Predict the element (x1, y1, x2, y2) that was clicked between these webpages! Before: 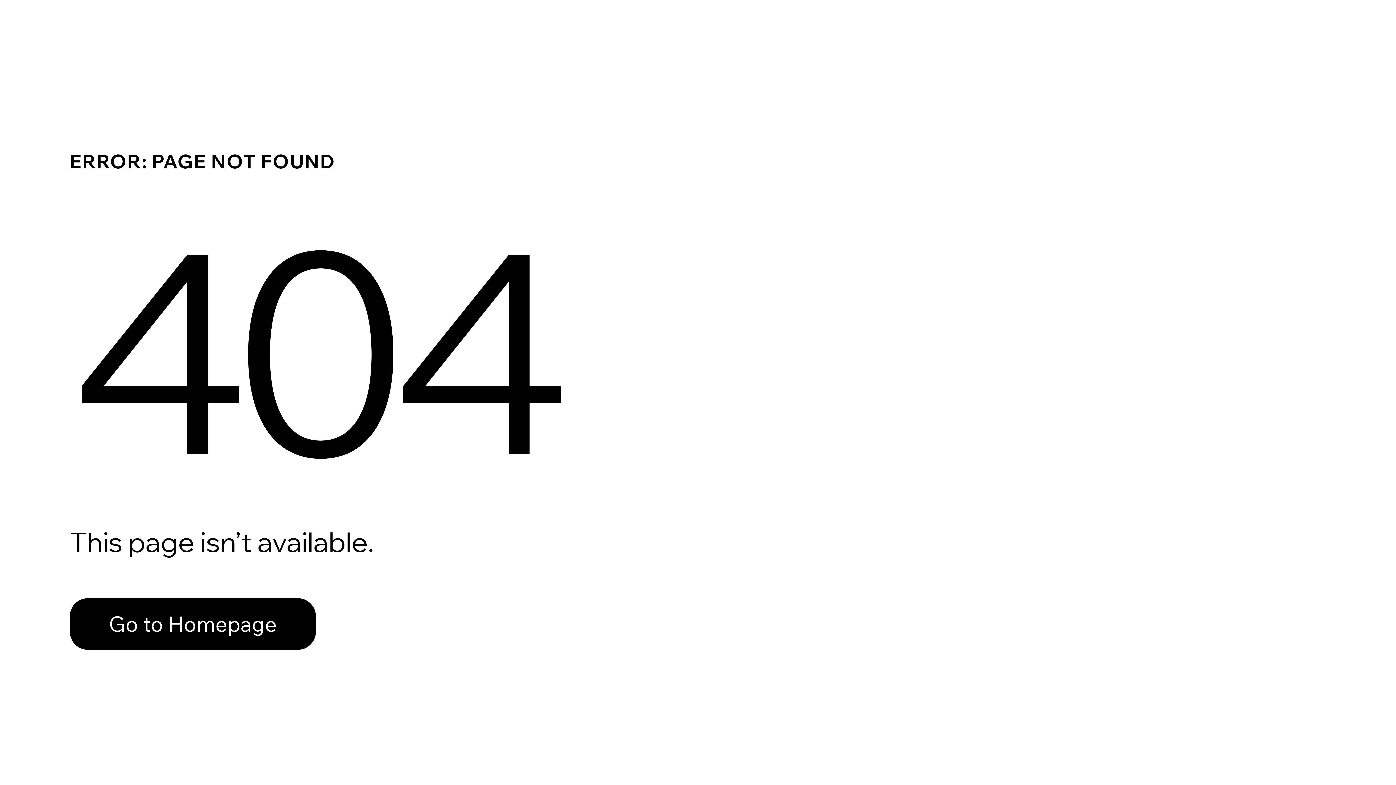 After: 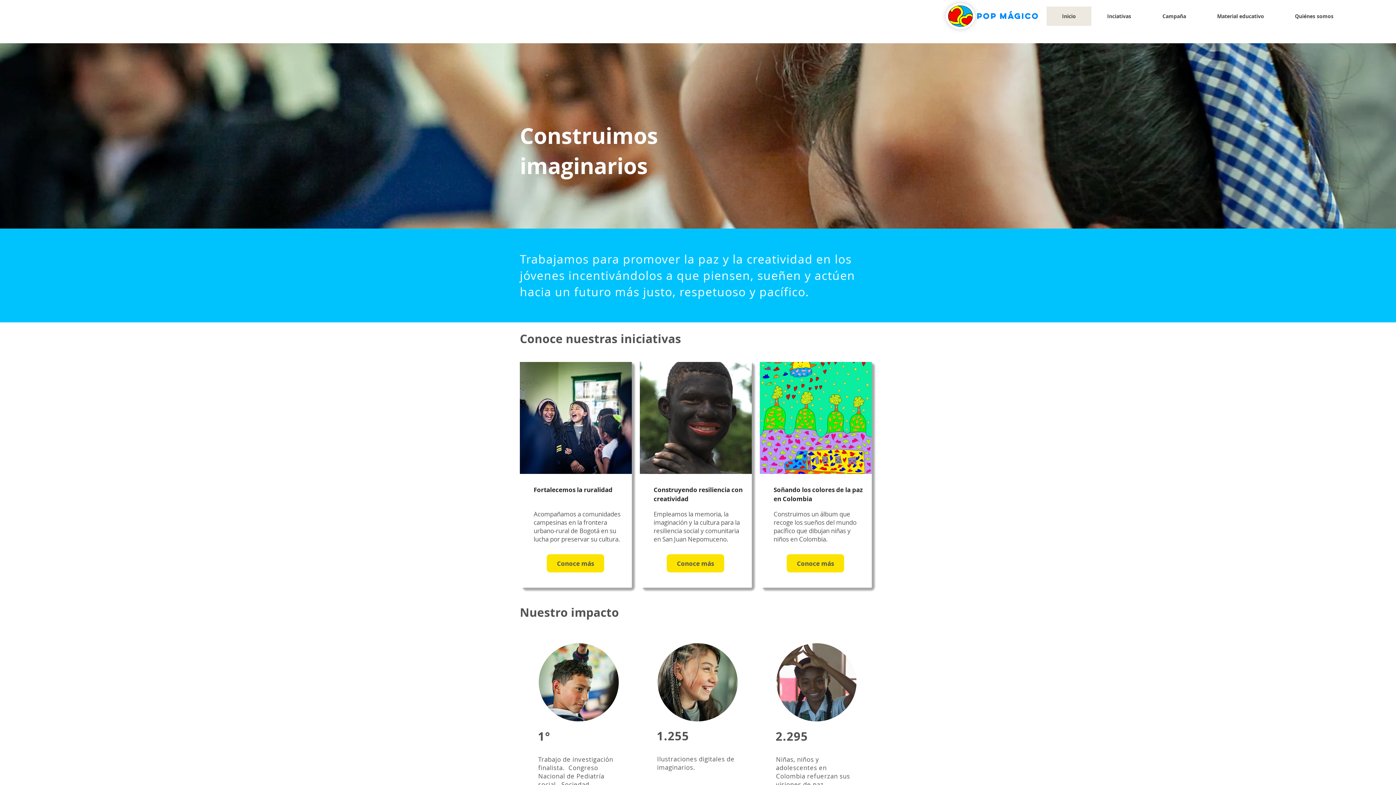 Action: bbox: (69, 598, 316, 650) label: Go to Homepage